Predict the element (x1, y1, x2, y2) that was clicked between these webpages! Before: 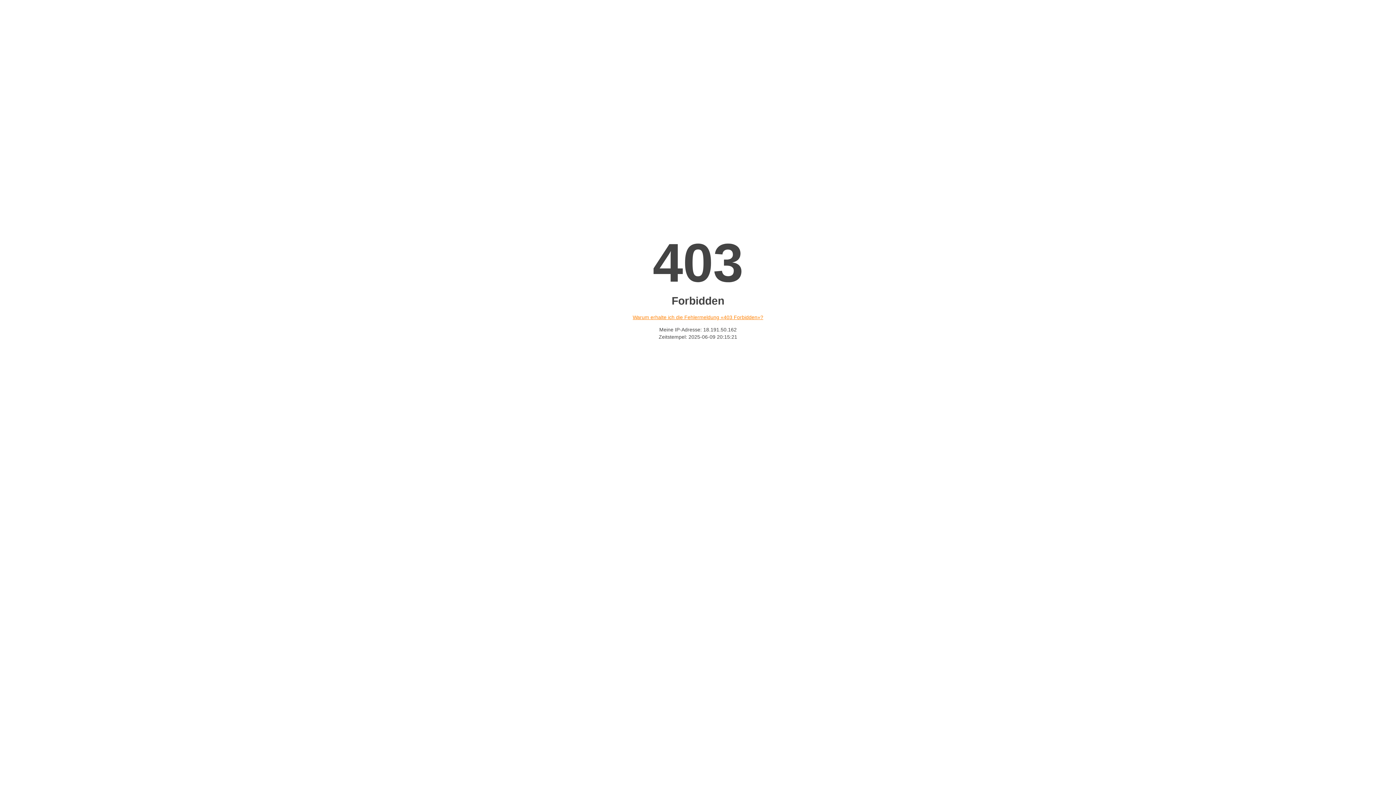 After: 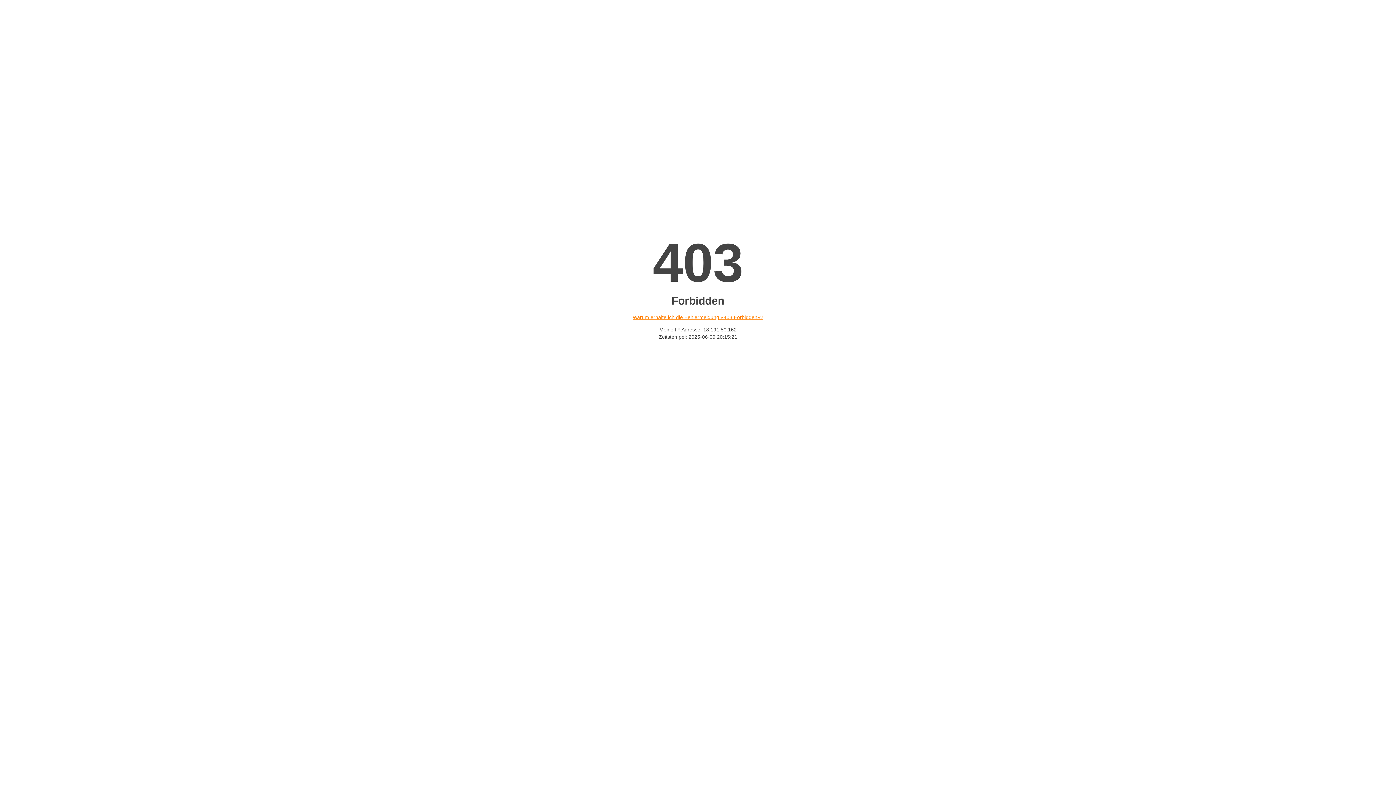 Action: bbox: (632, 314, 763, 320) label: Warum erhalte ich die Fehlermeldung «403 Forbidden»?